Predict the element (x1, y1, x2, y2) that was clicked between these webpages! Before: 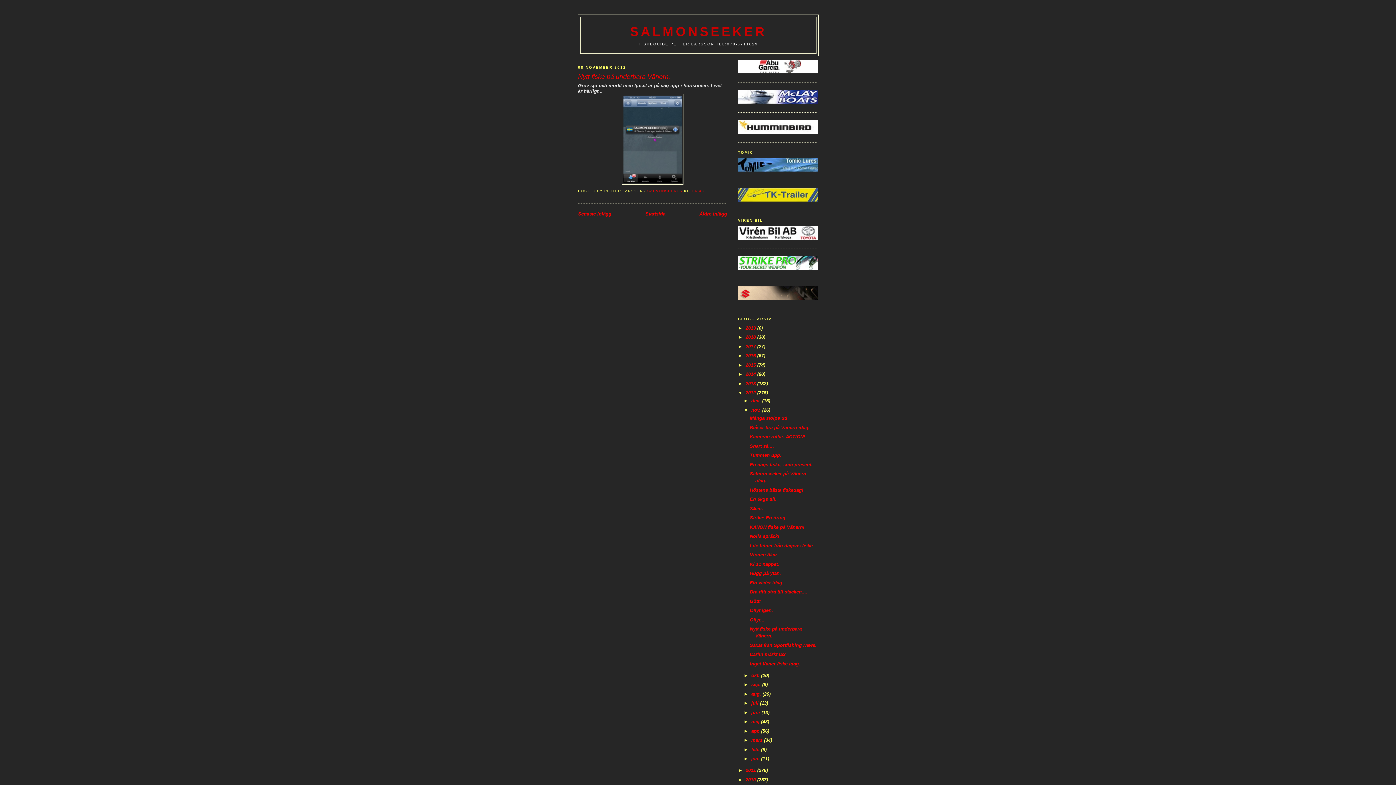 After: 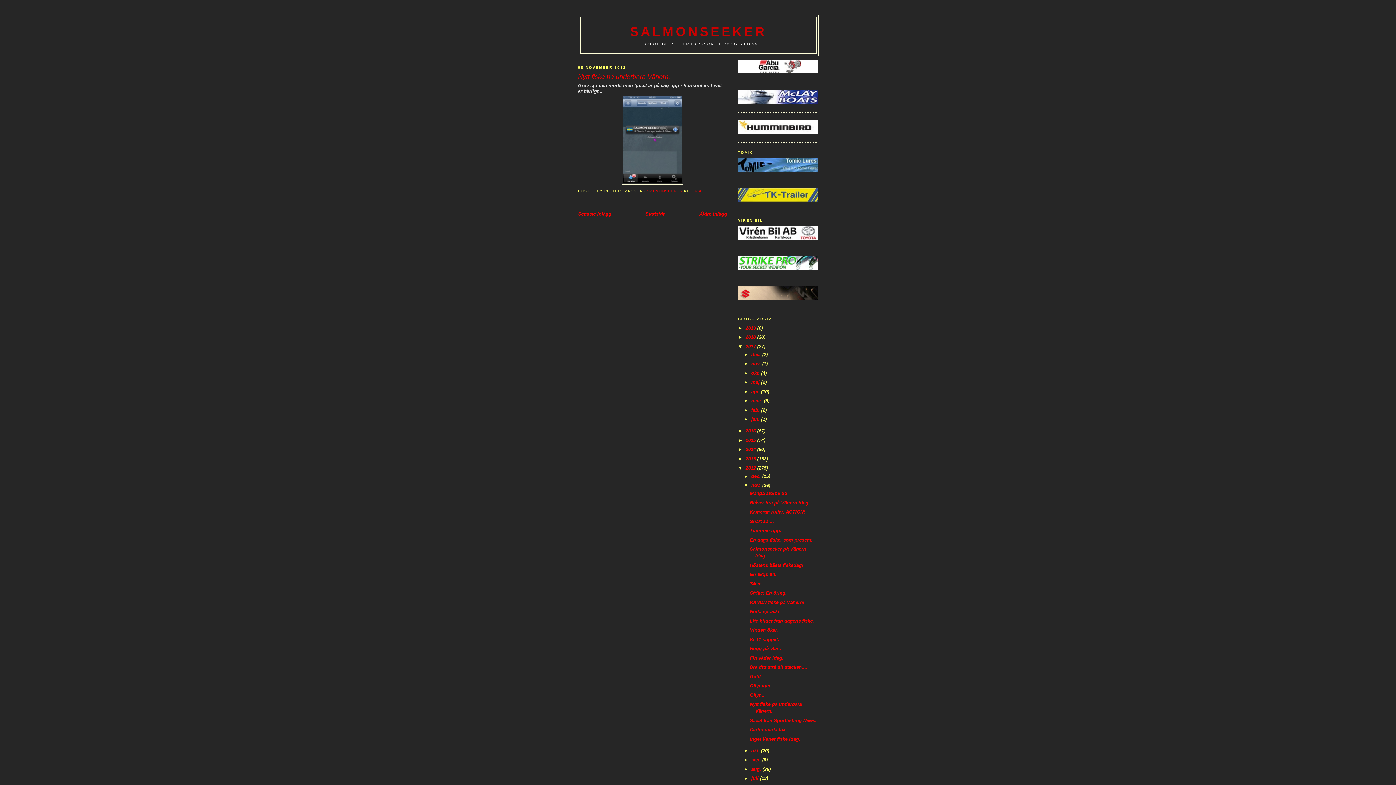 Action: label: ►   bbox: (738, 343, 745, 349)